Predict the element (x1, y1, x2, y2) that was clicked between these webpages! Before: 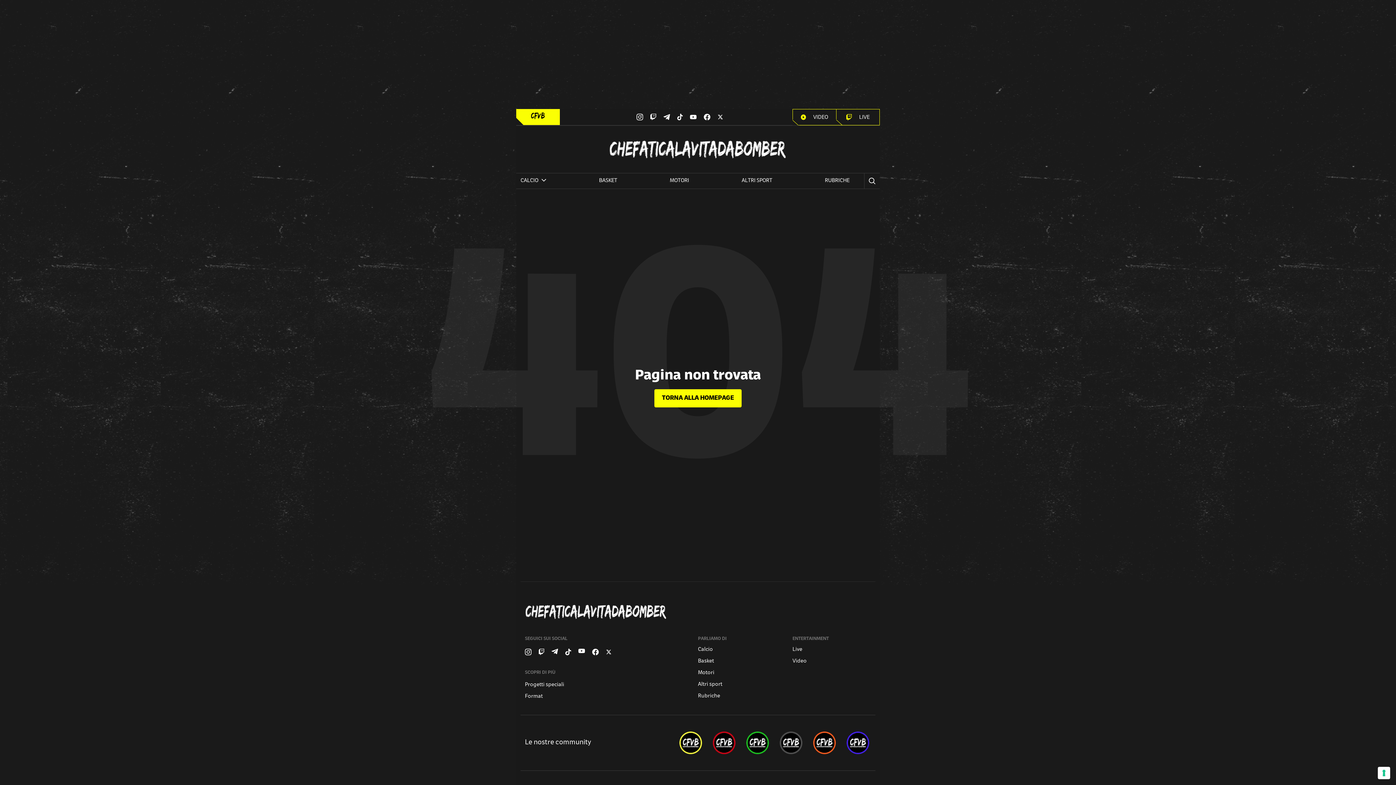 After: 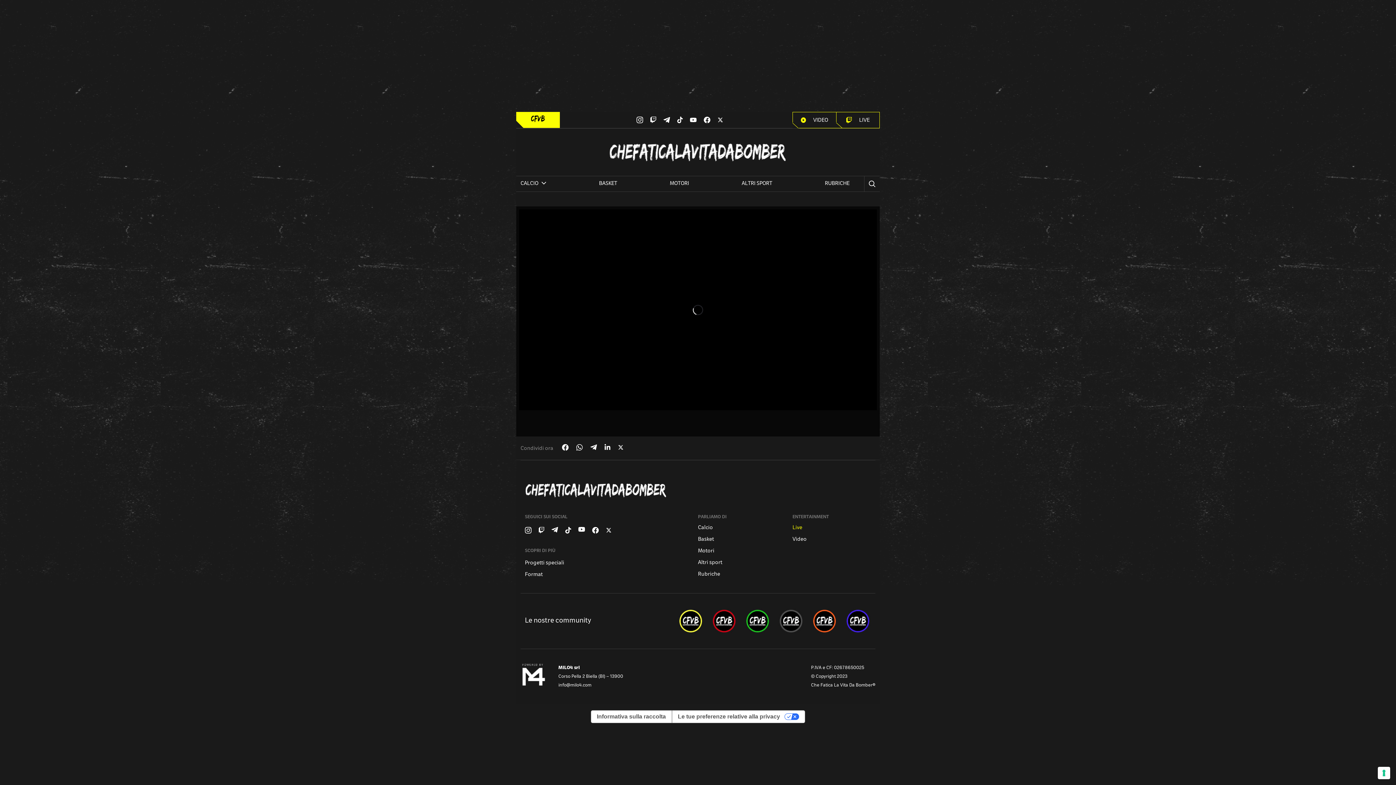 Action: bbox: (792, 647, 802, 652) label: Live